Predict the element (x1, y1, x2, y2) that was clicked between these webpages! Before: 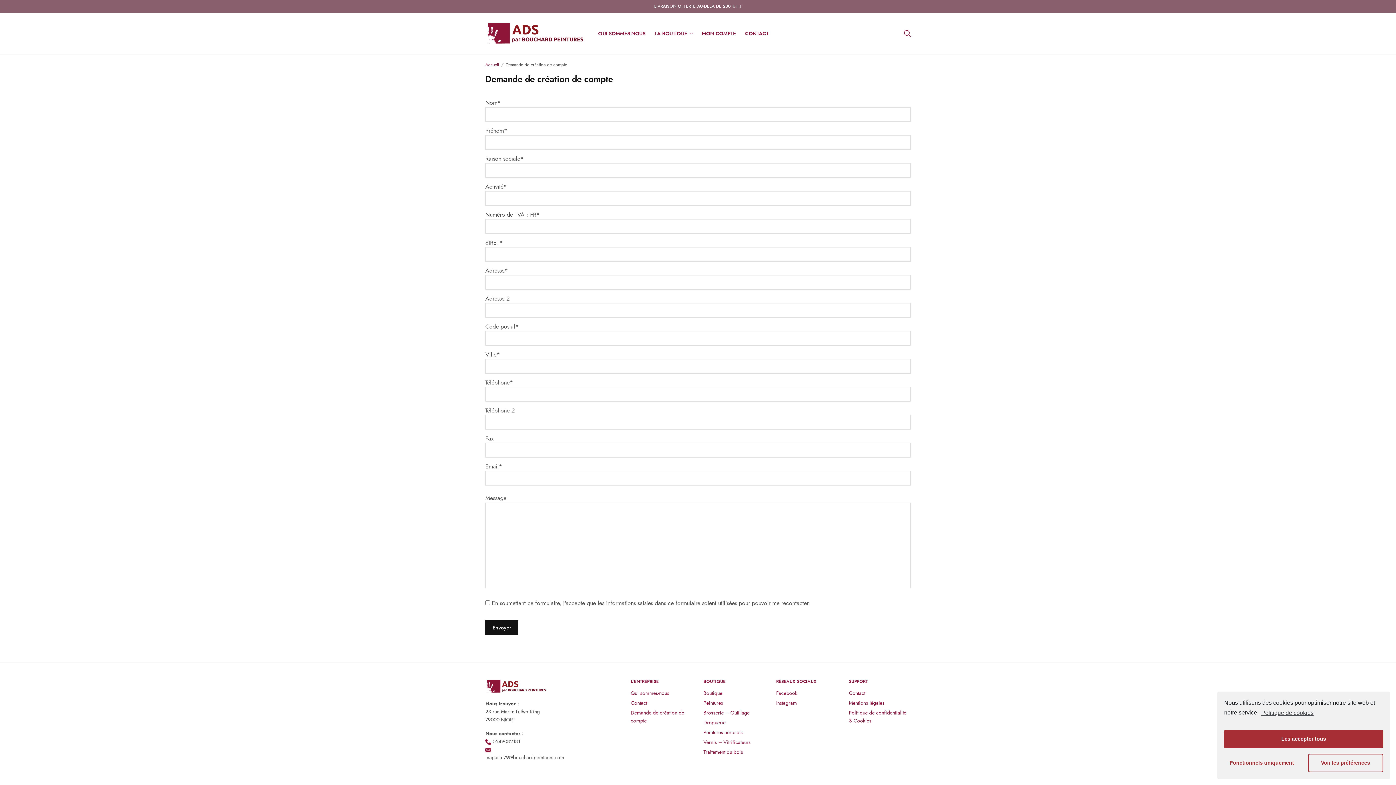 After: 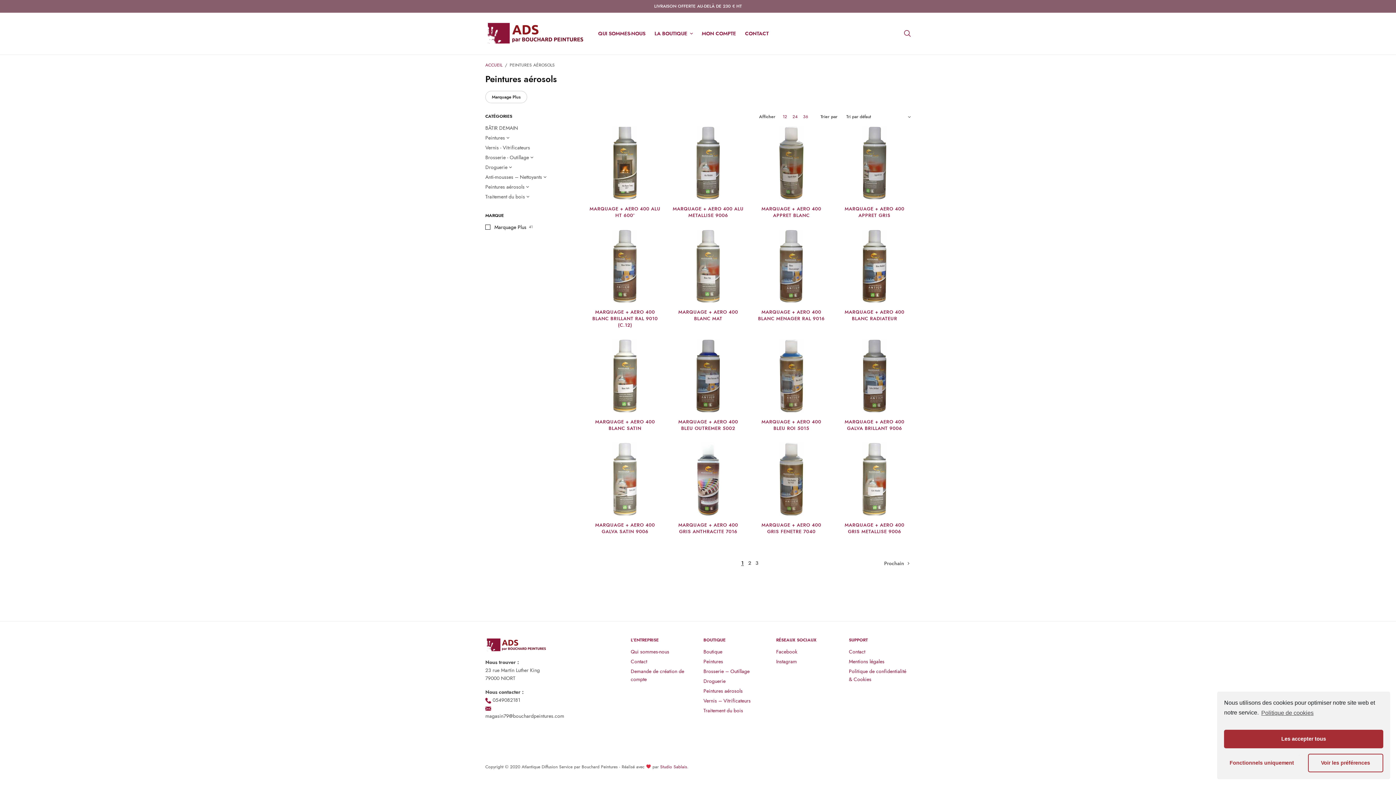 Action: label: Peintures aérosols bbox: (703, 729, 742, 736)